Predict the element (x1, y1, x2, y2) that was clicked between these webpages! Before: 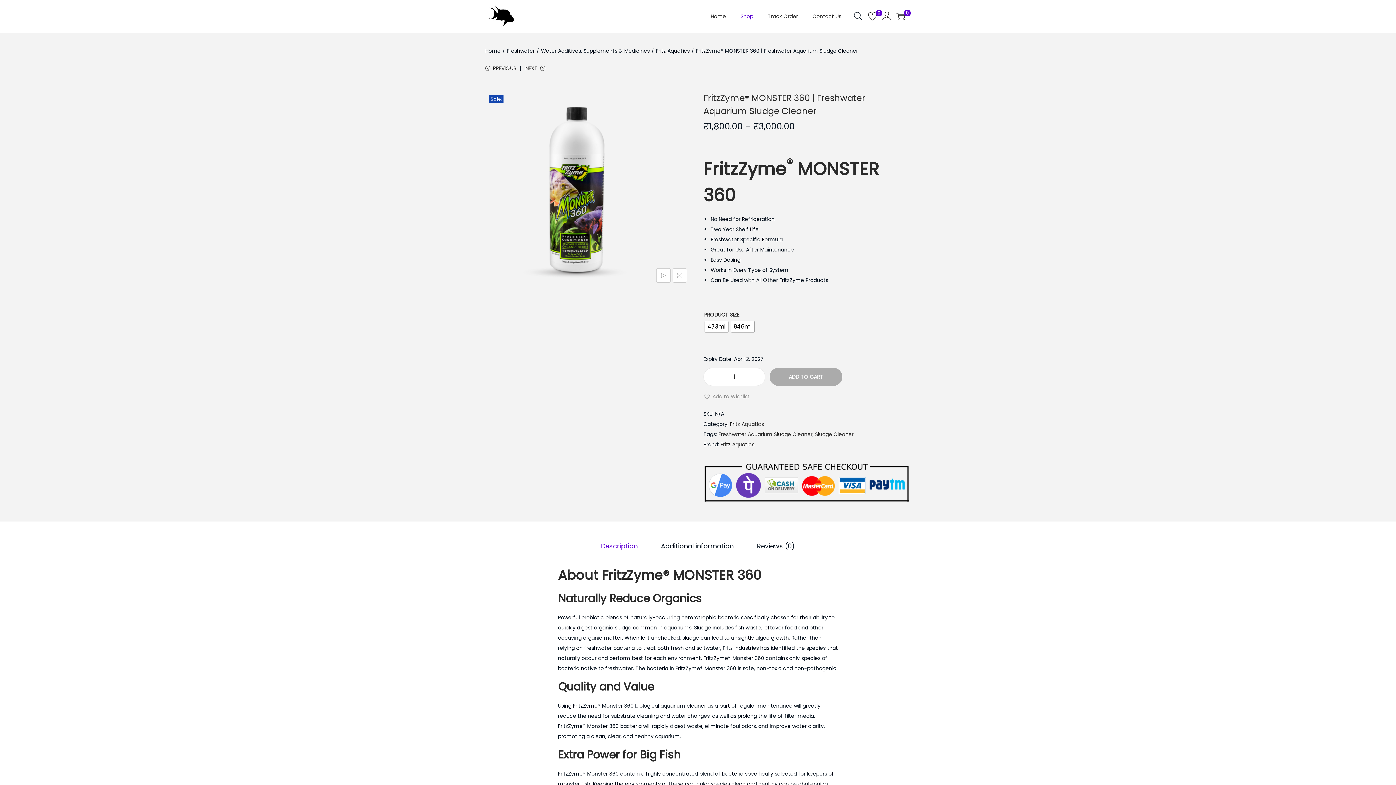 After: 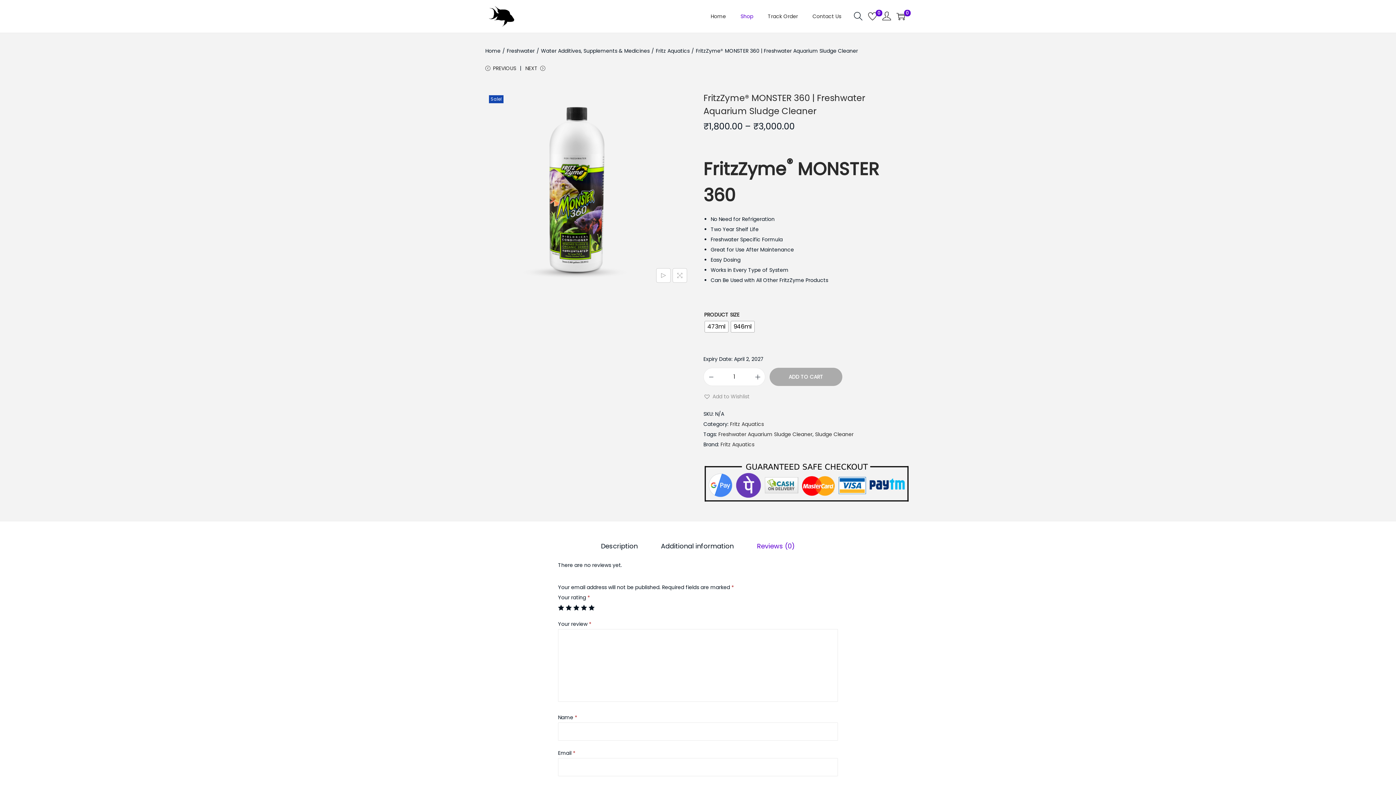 Action: bbox: (757, 541, 795, 551) label: Reviews (0)